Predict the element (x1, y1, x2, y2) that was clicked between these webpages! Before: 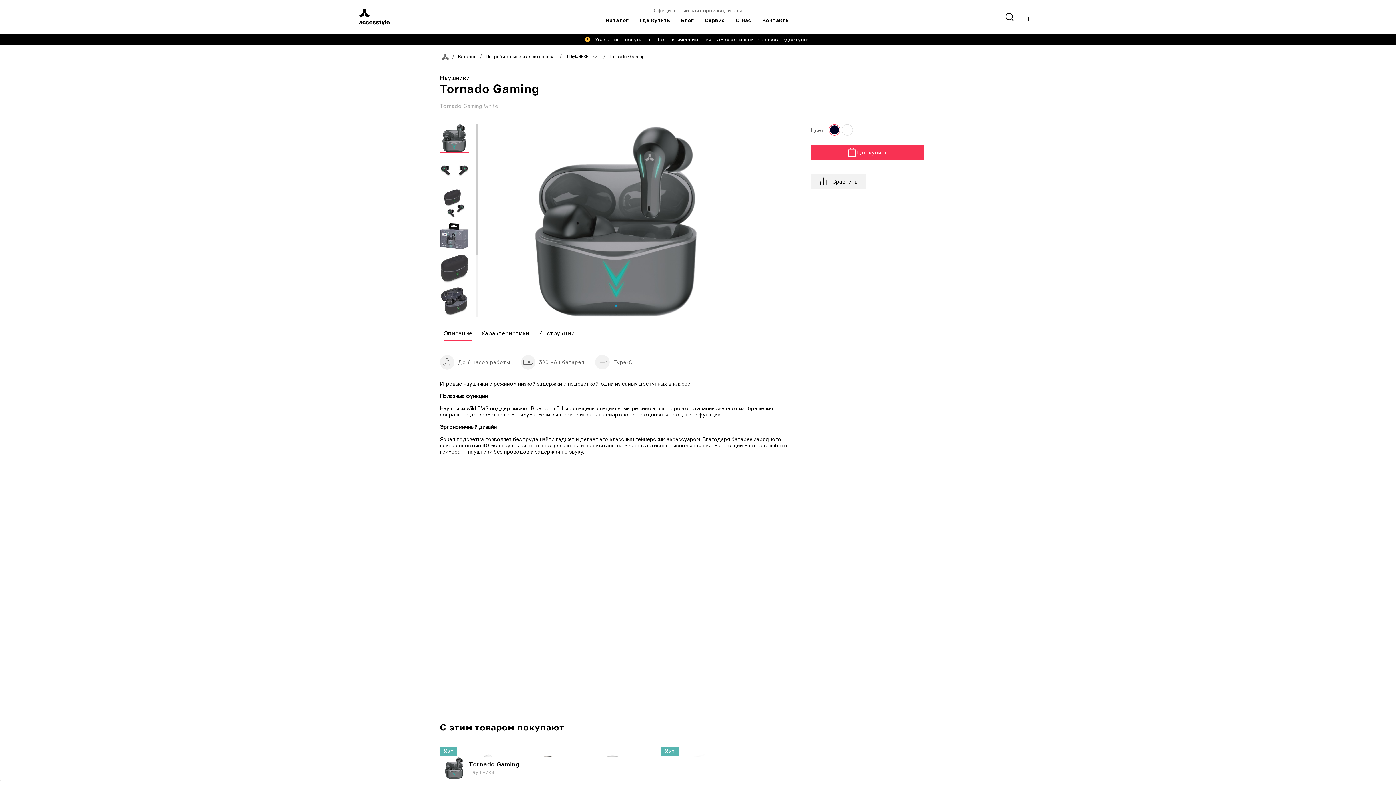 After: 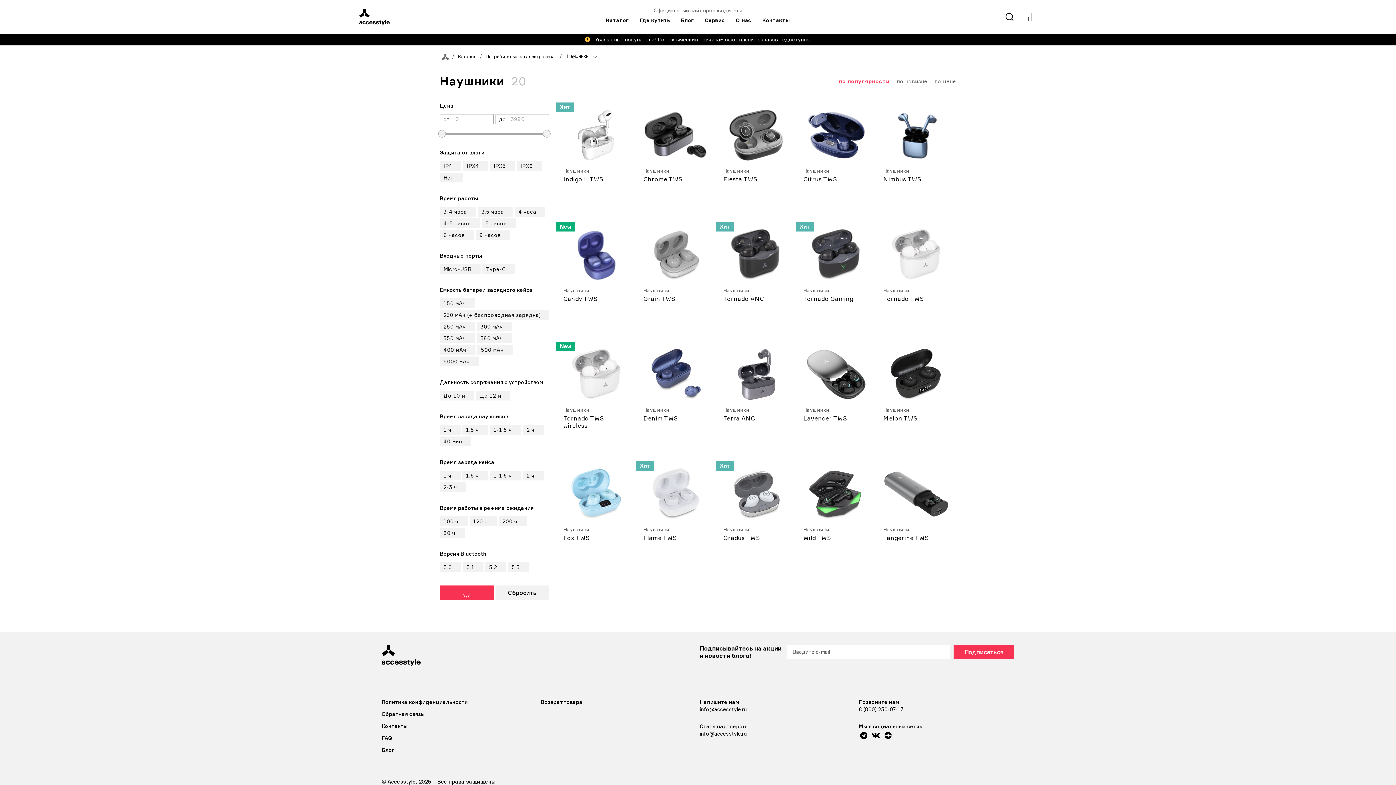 Action: label: Наушники   bbox: (567, 53, 600, 58)